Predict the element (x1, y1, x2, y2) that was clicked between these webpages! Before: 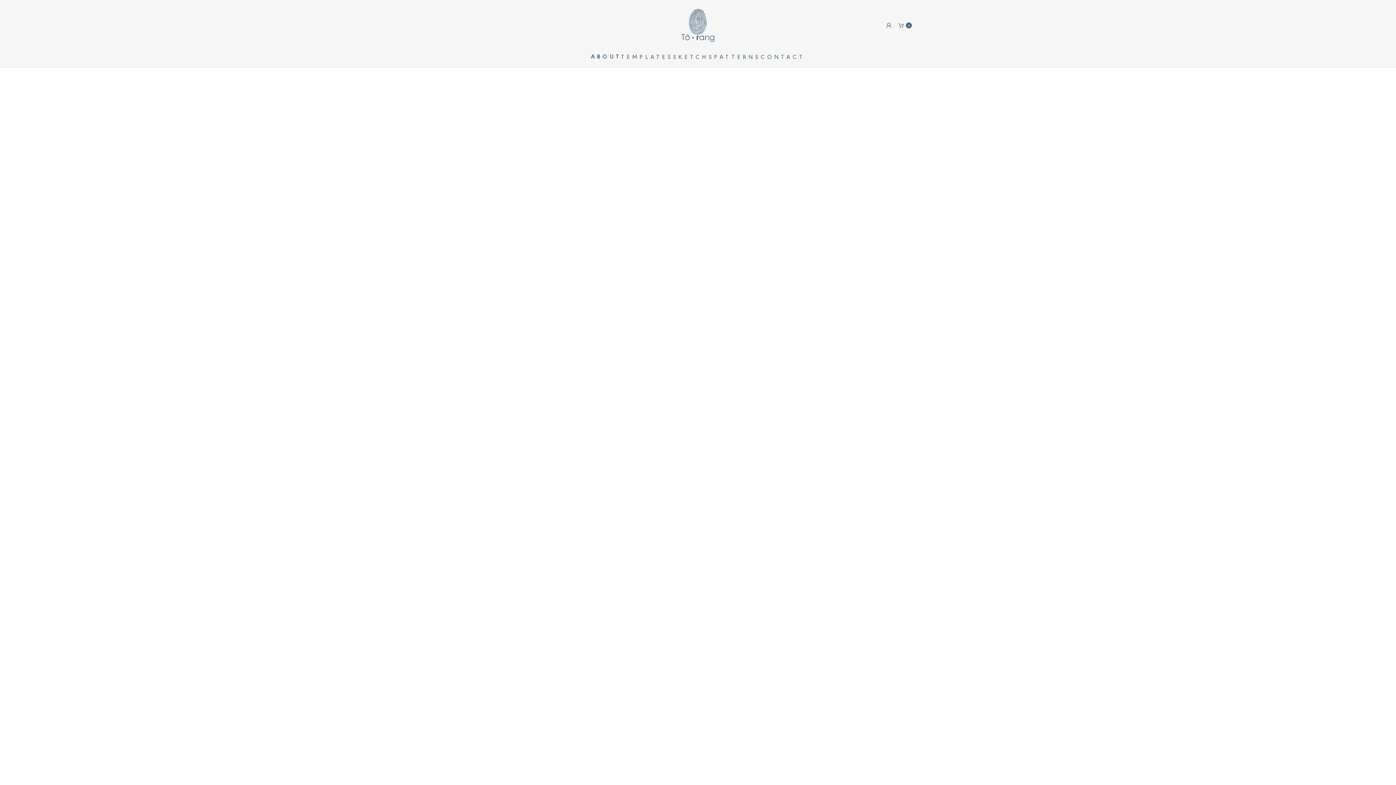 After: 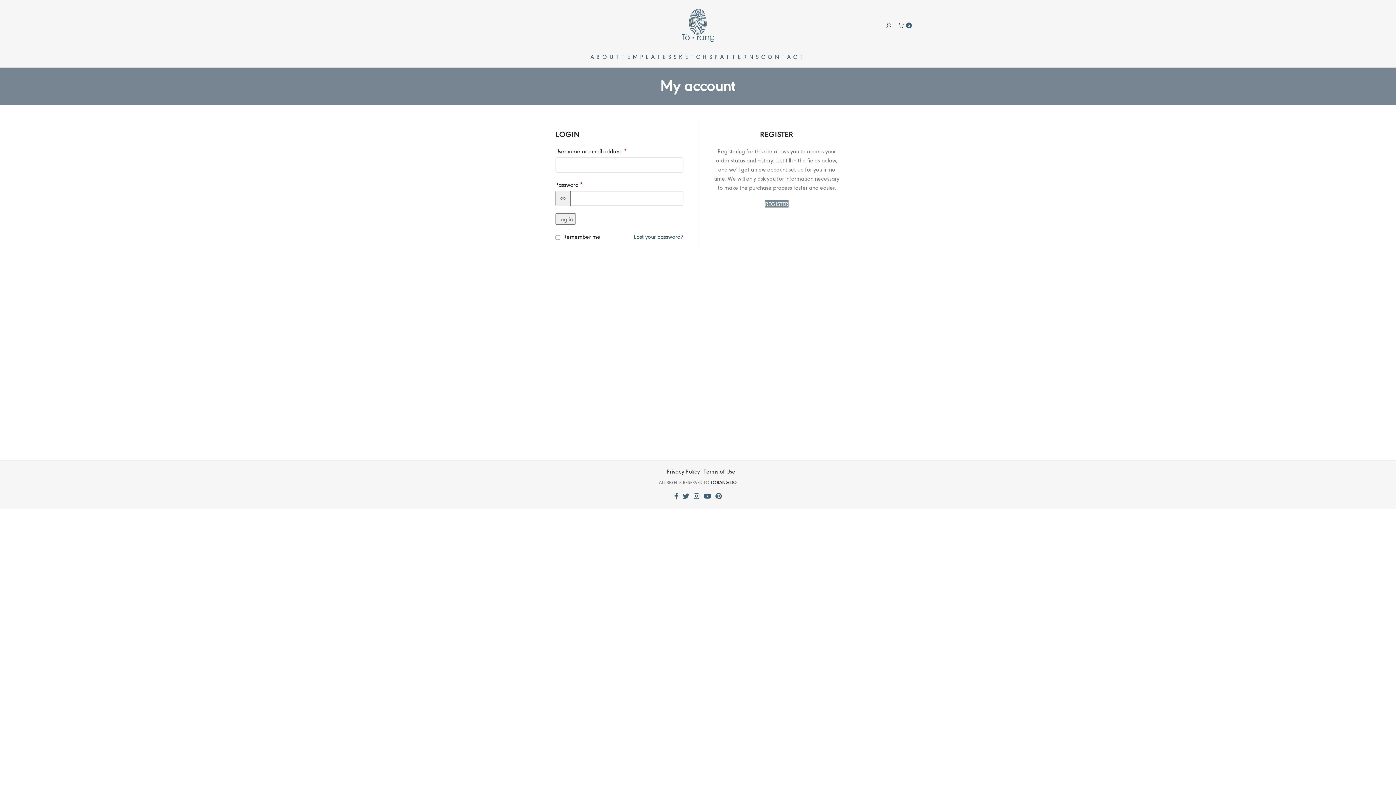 Action: bbox: (882, 18, 895, 32)